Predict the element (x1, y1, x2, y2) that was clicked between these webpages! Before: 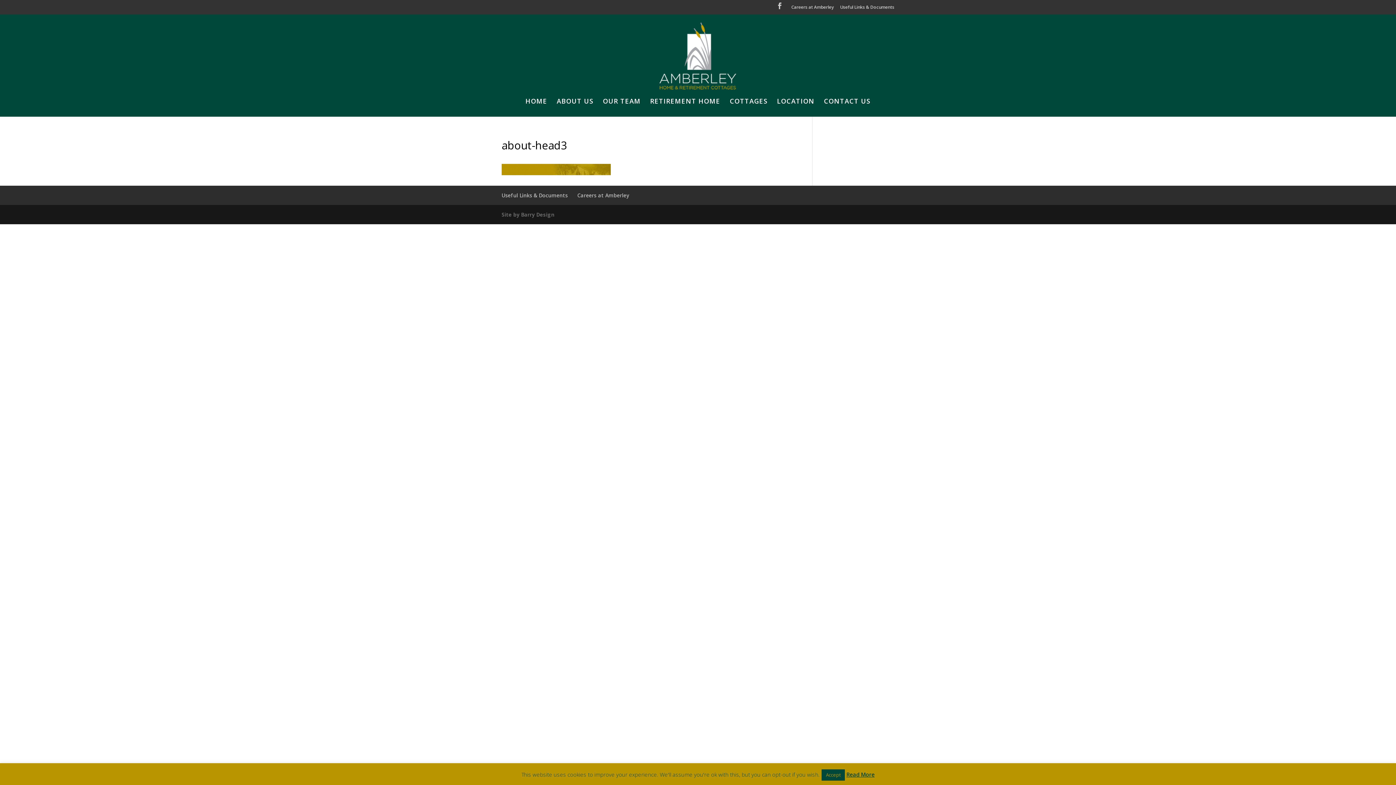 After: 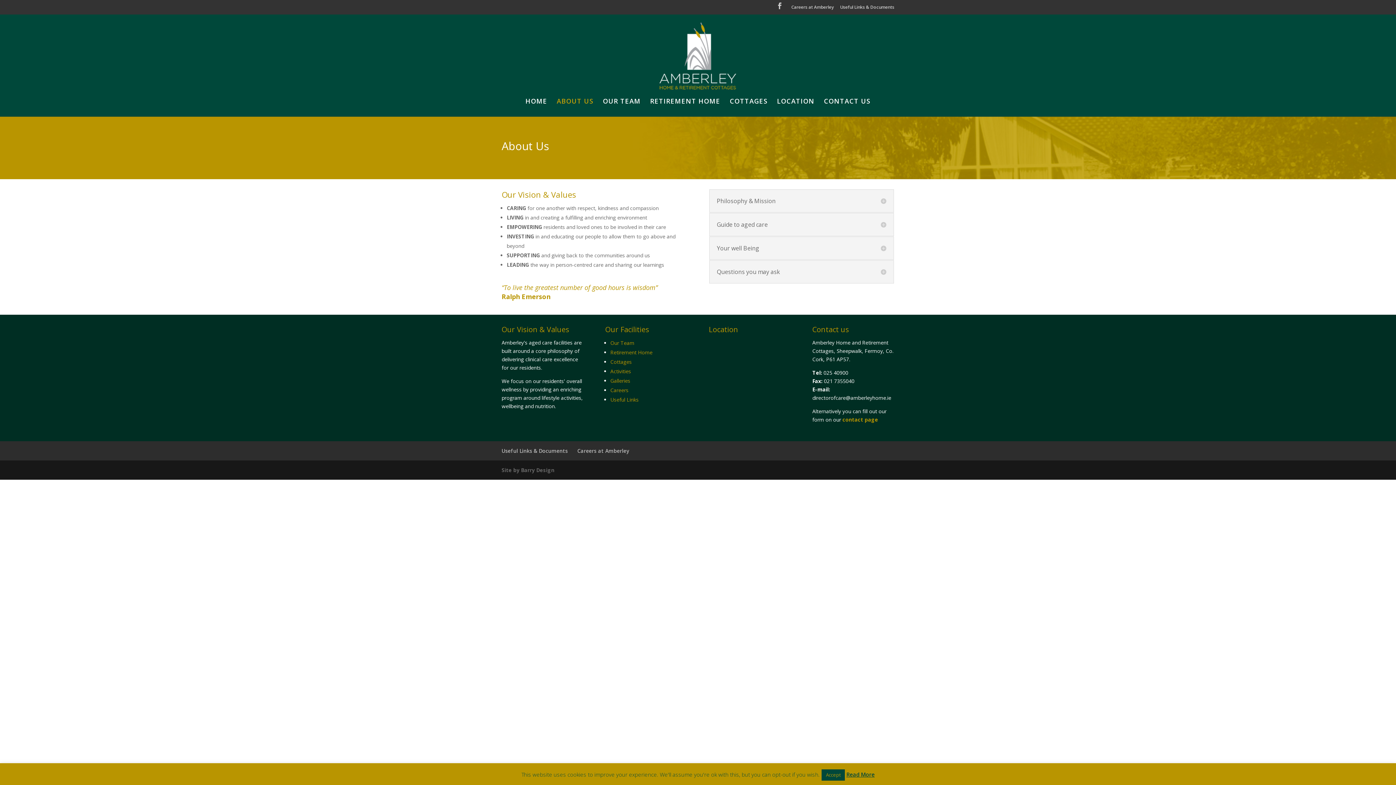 Action: bbox: (556, 98, 593, 116) label: ABOUT US